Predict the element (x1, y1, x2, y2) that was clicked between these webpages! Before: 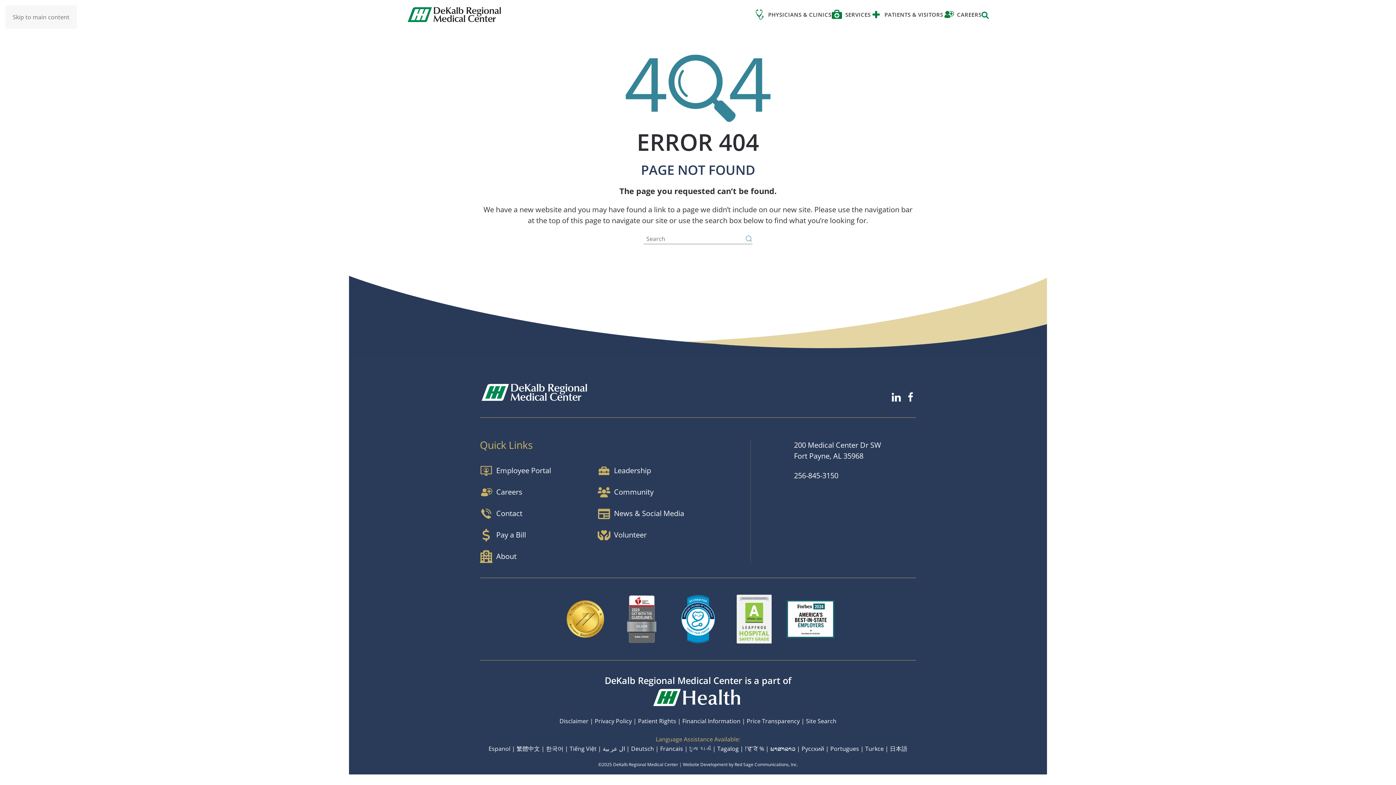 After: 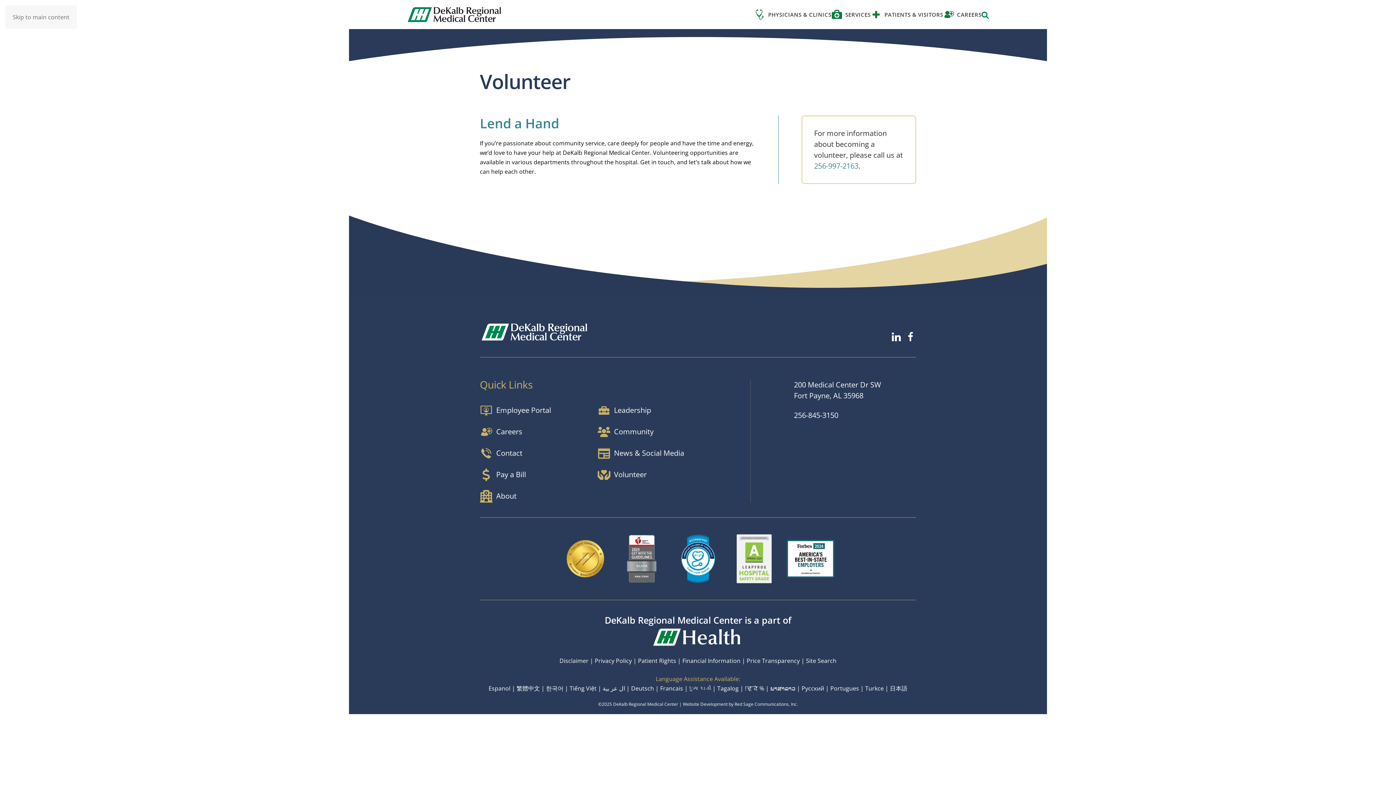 Action: label: Volunteer bbox: (597, 529, 706, 541)